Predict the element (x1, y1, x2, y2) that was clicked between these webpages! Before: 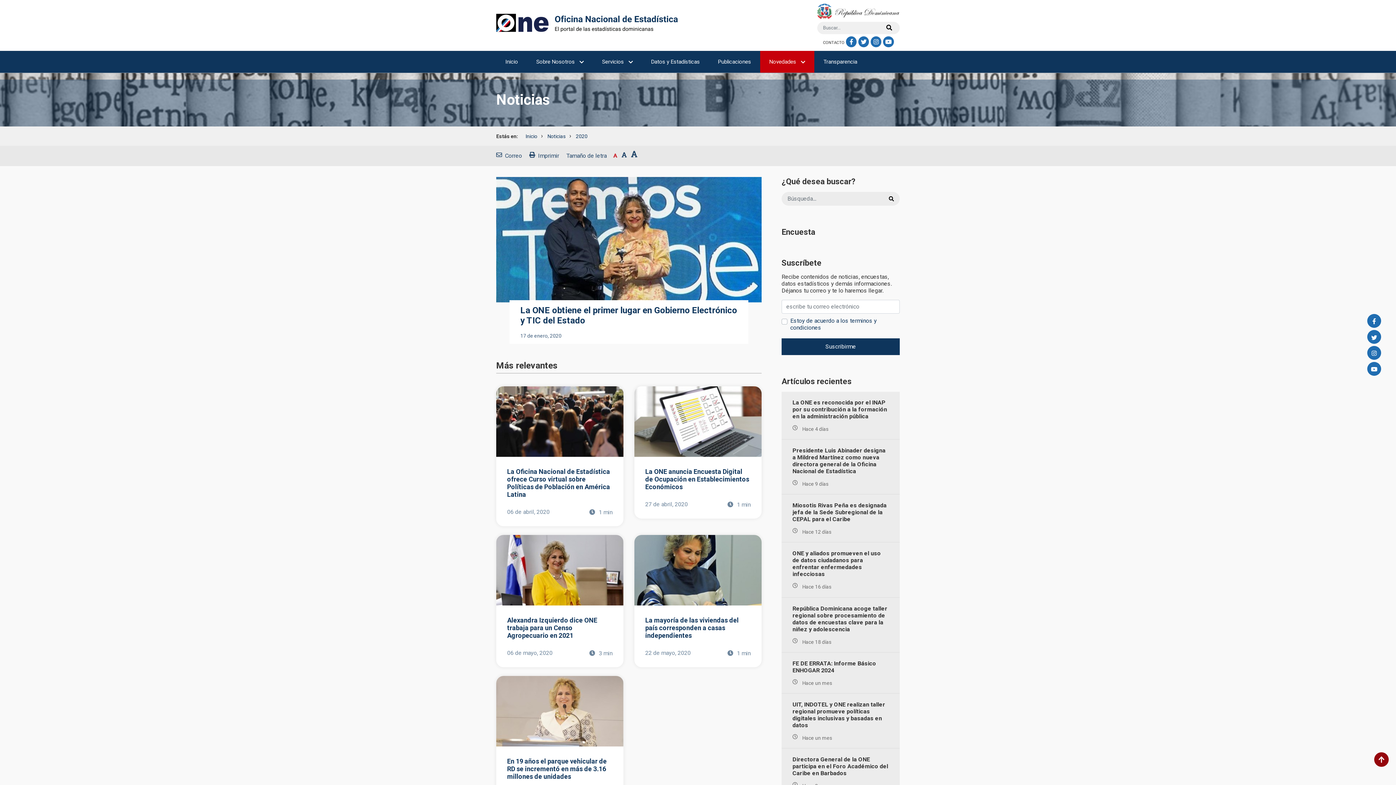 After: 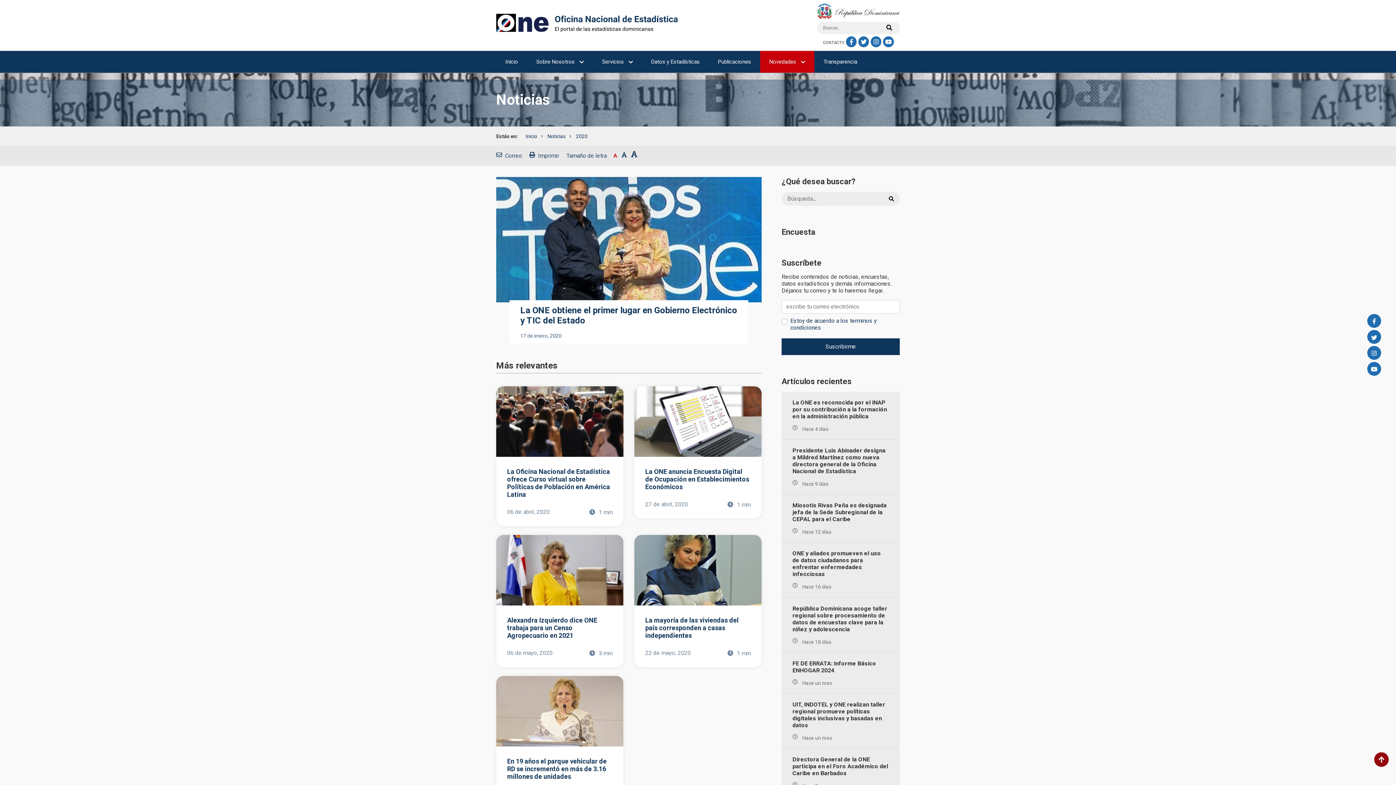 Action: bbox: (1367, 330, 1381, 344)